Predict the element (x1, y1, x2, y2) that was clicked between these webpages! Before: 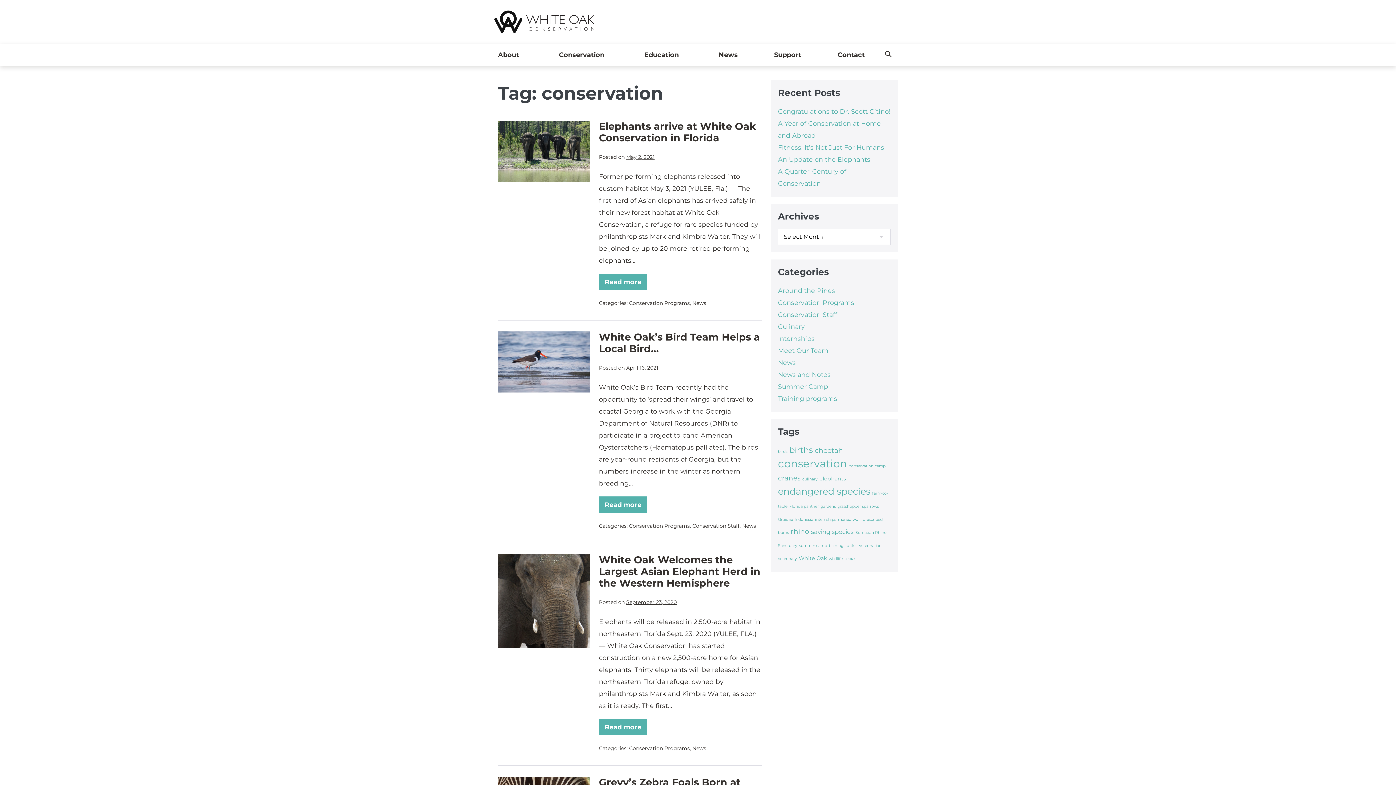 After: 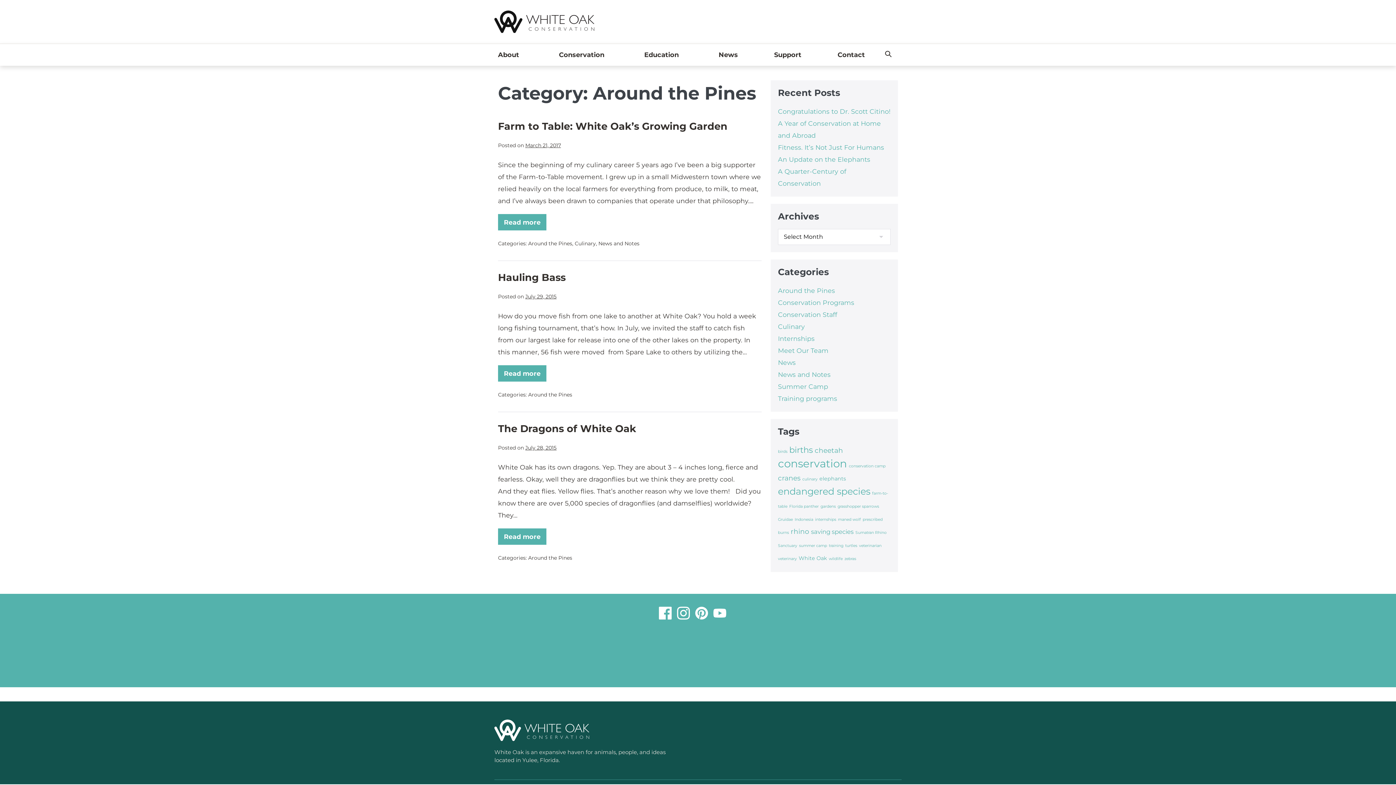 Action: label: Around the Pines bbox: (778, 286, 835, 294)